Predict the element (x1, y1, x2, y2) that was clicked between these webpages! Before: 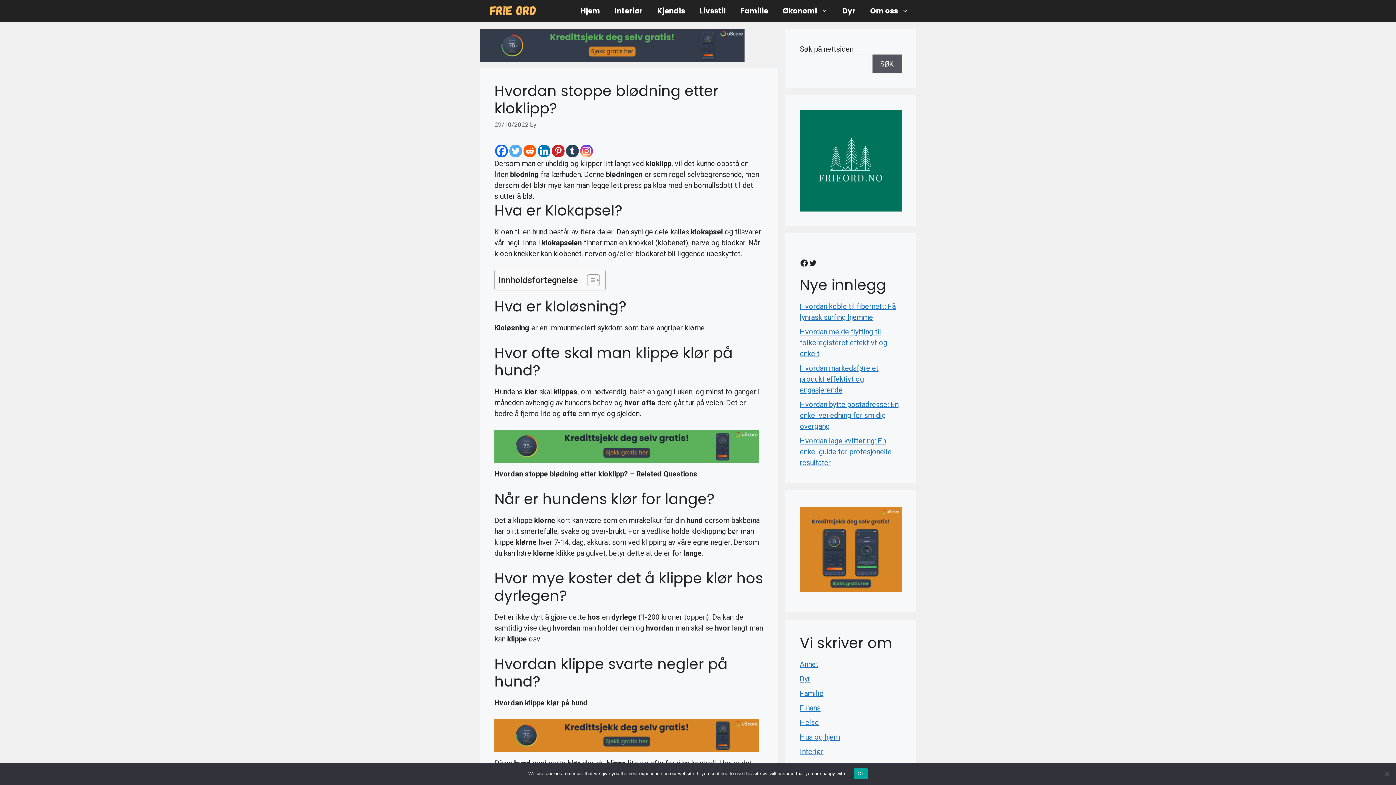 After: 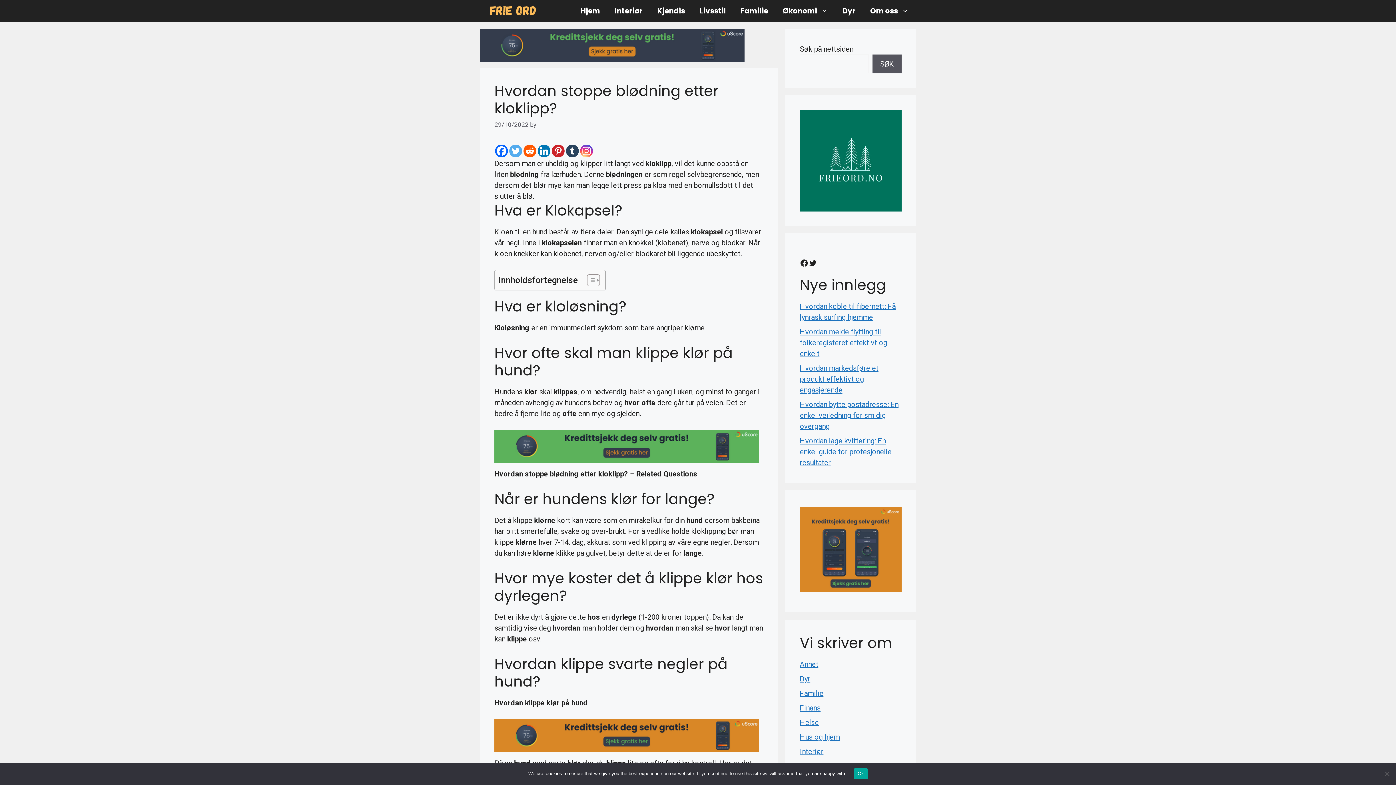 Action: bbox: (494, 455, 759, 464)